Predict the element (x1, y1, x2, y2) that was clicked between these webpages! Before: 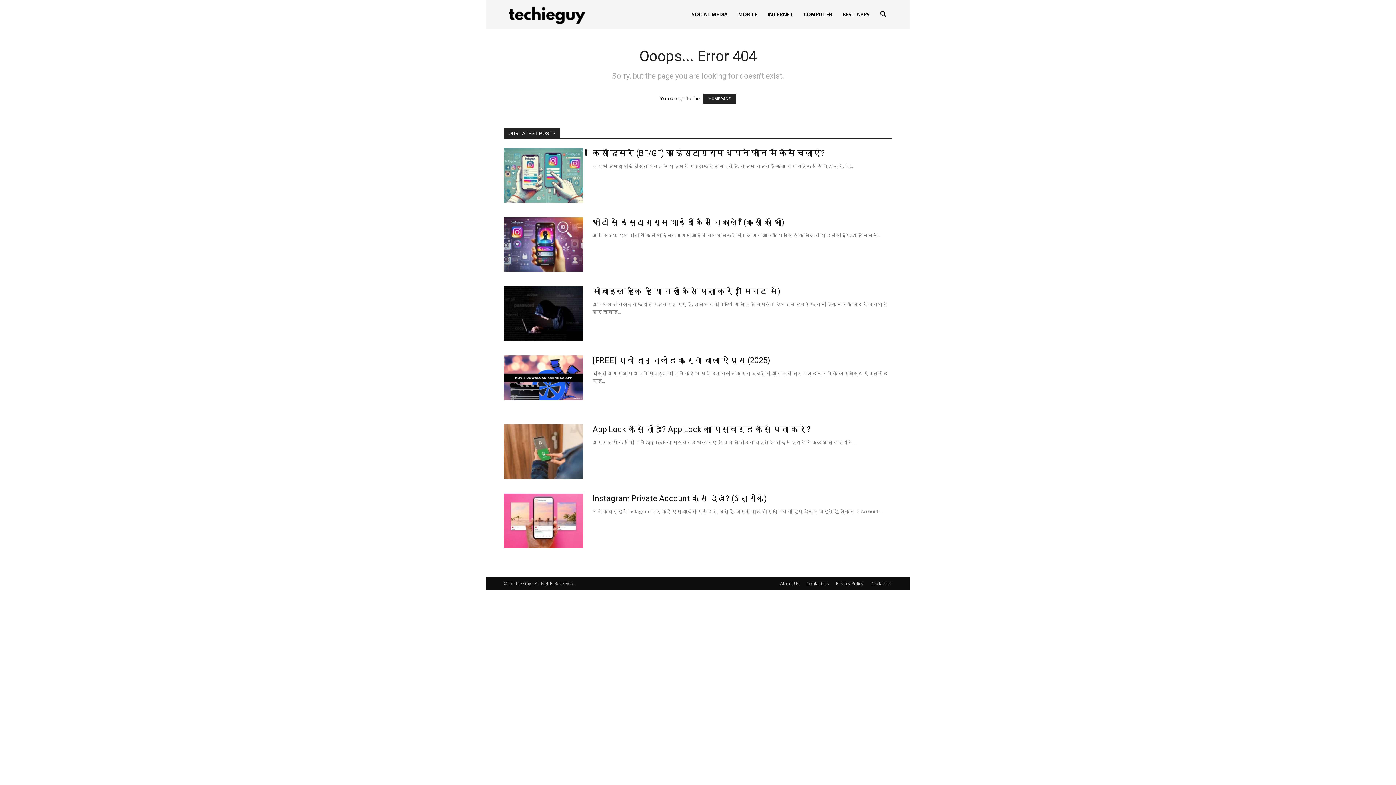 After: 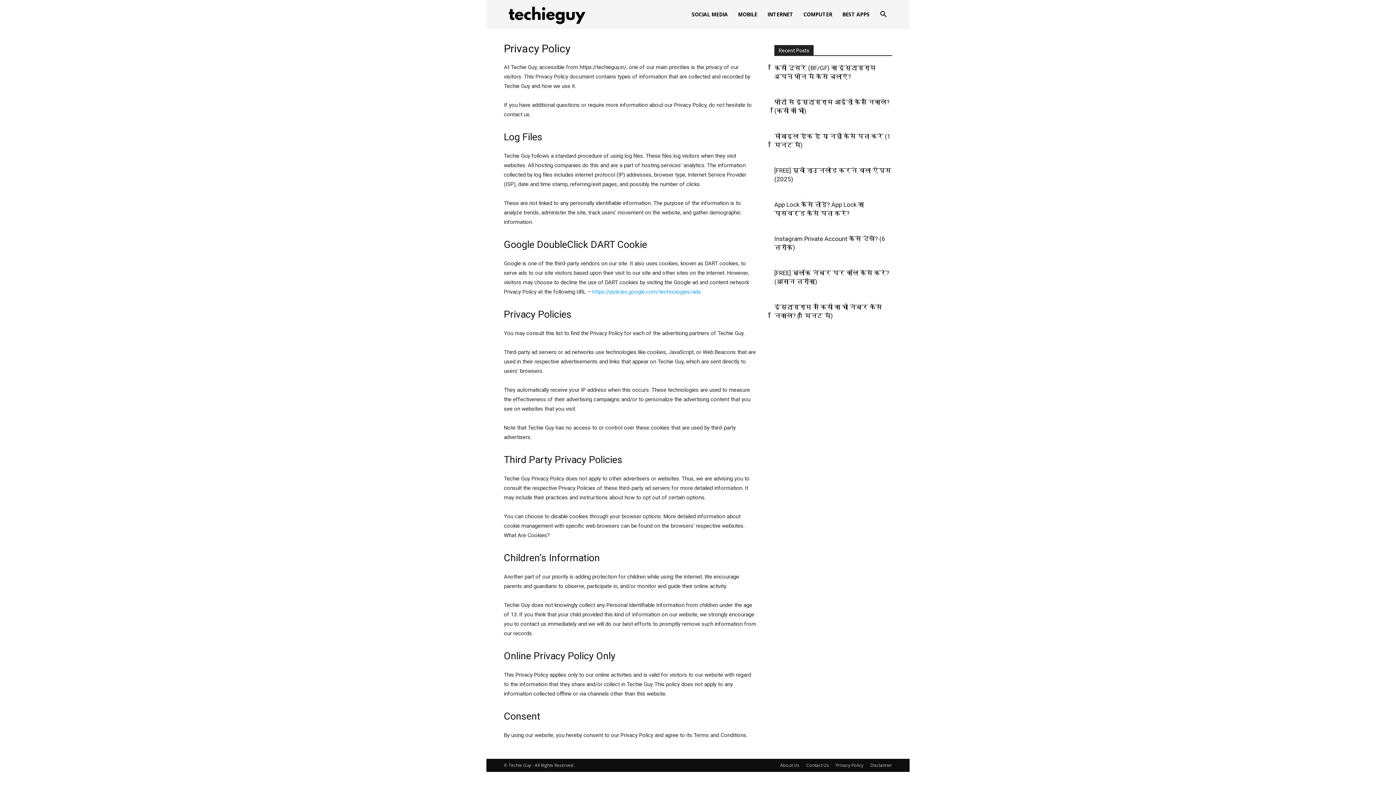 Action: bbox: (836, 580, 863, 587) label: Privacy Policy